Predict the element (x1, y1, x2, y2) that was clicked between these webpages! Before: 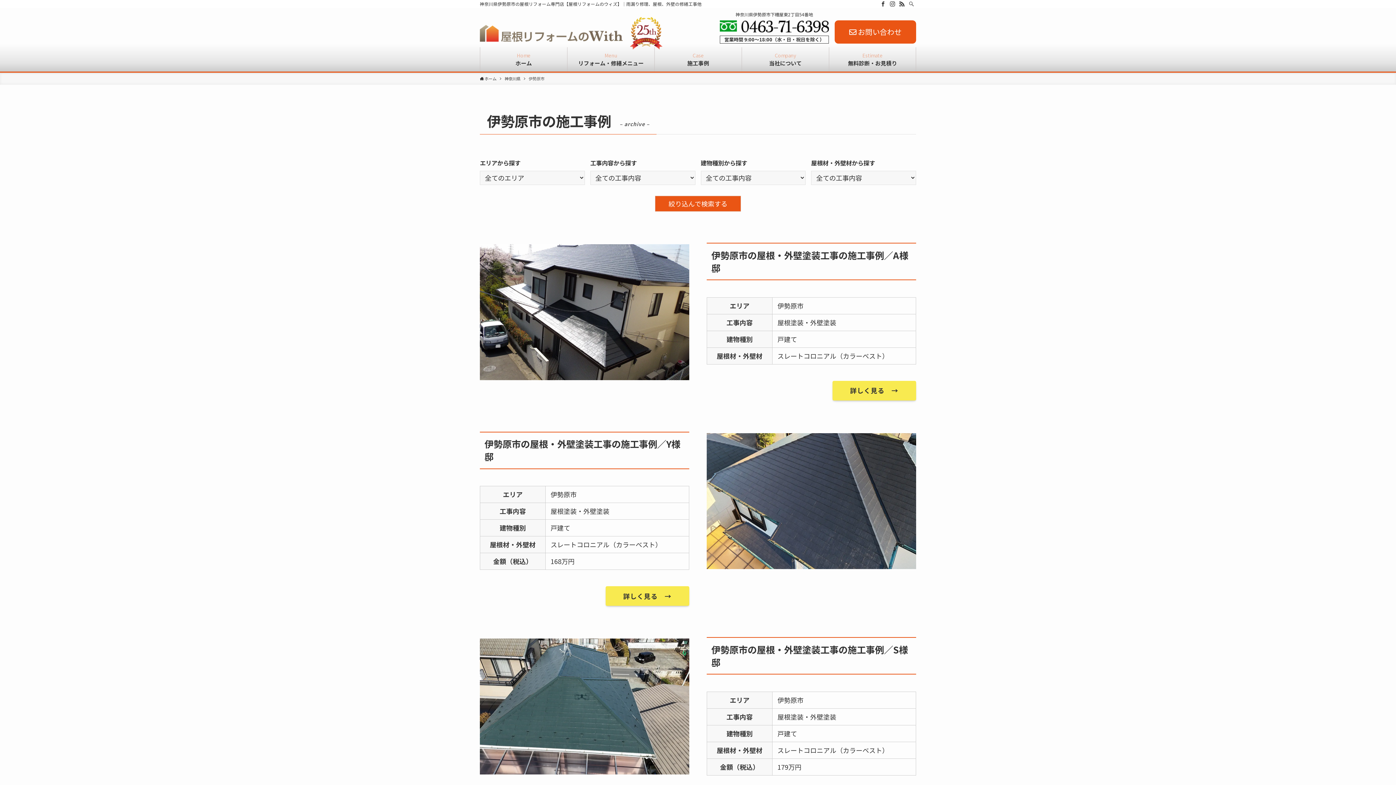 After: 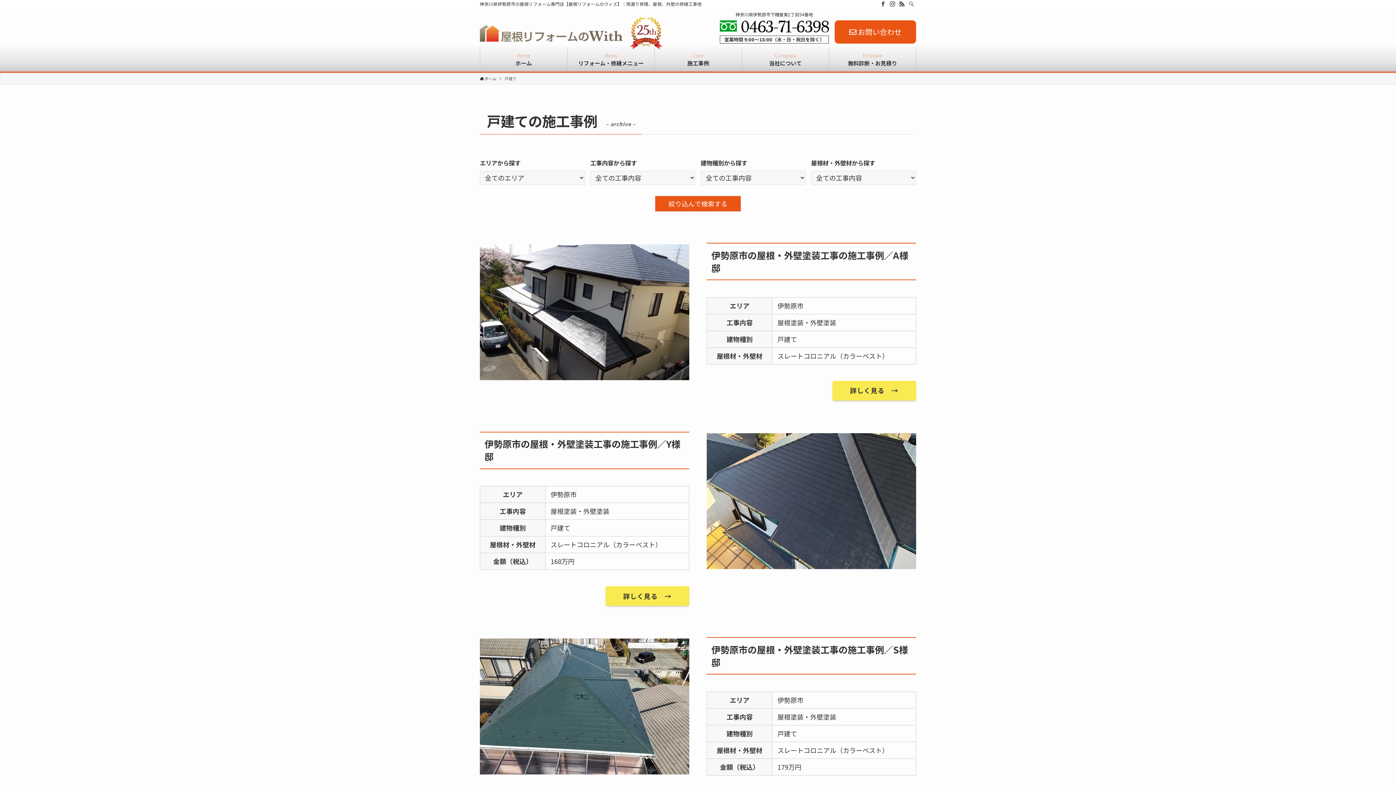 Action: bbox: (777, 334, 797, 344) label: 戸建て